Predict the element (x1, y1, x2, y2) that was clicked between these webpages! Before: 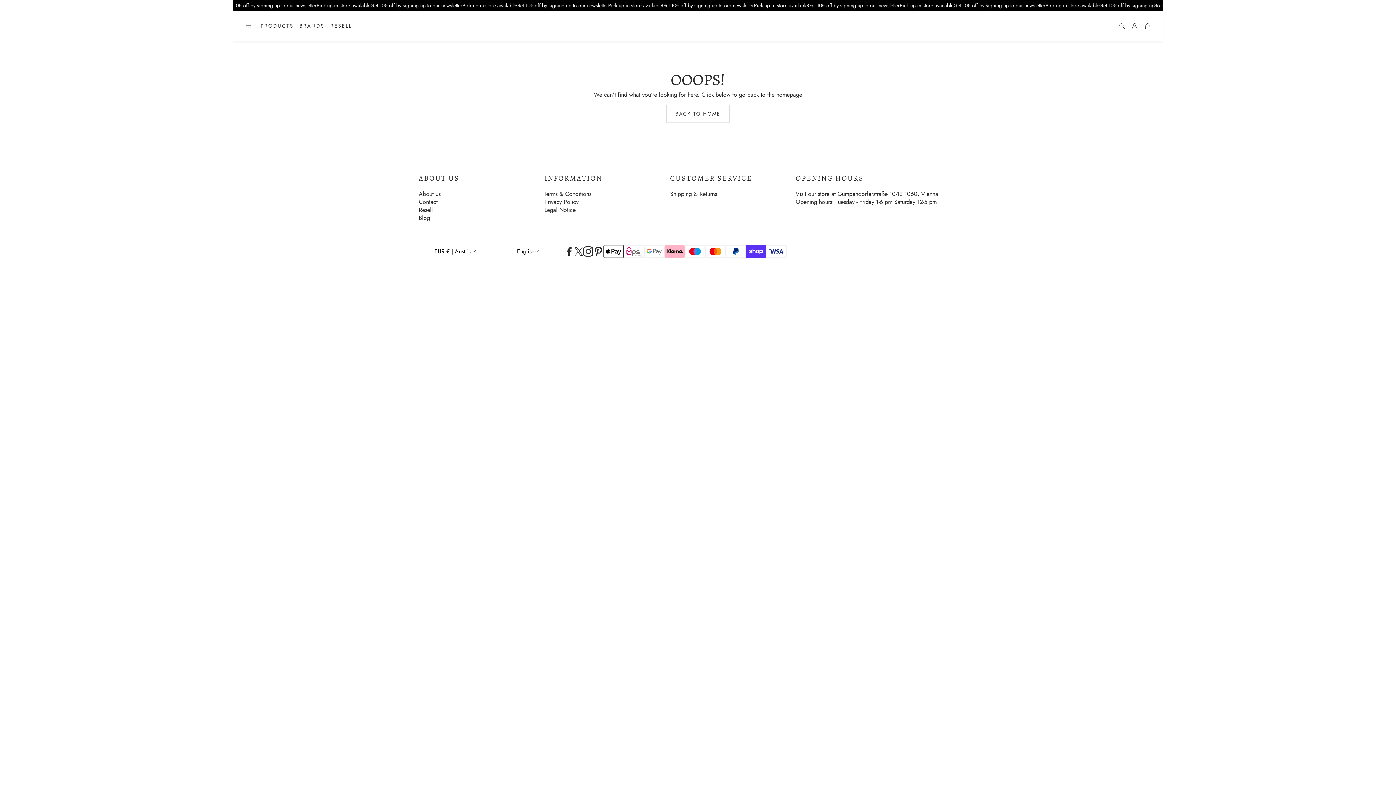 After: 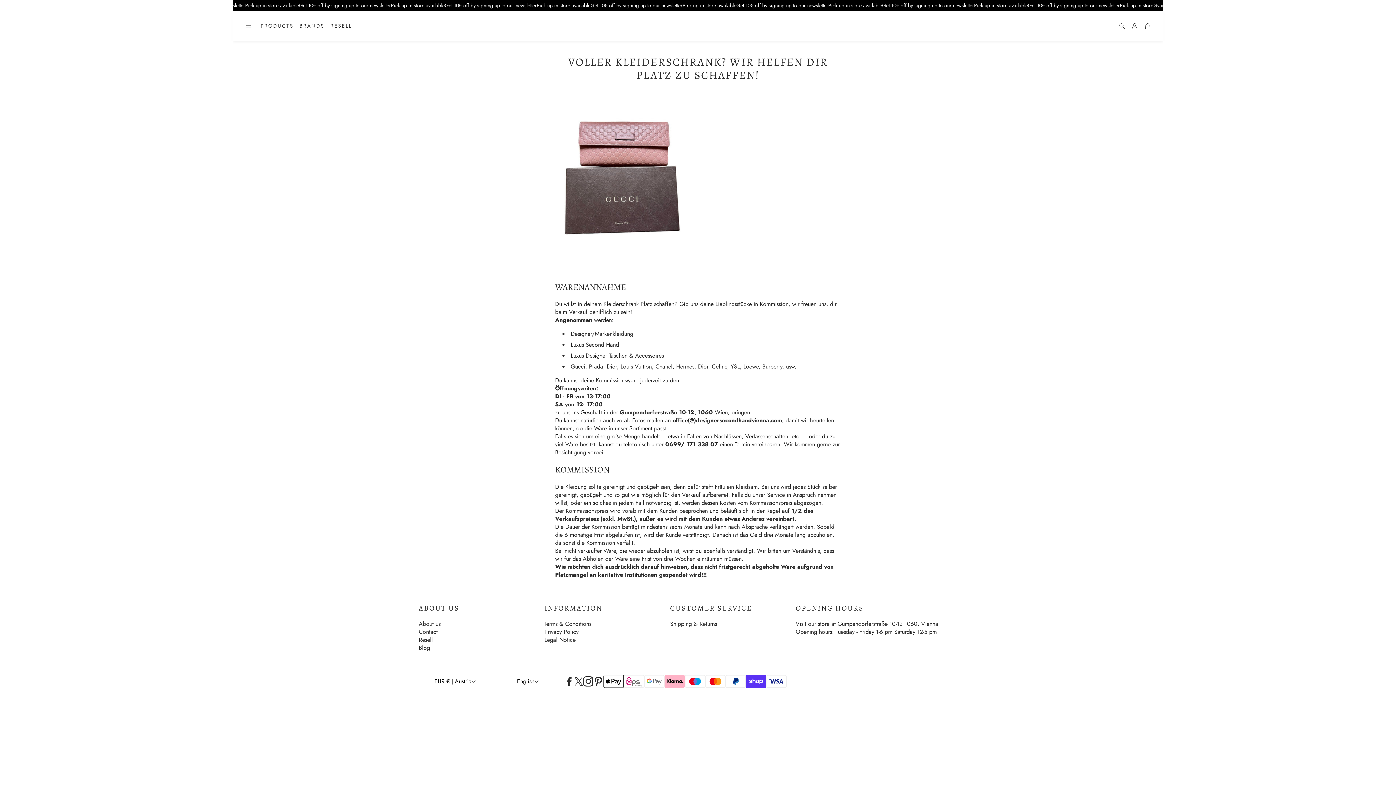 Action: bbox: (418, 205, 433, 214) label: Resell